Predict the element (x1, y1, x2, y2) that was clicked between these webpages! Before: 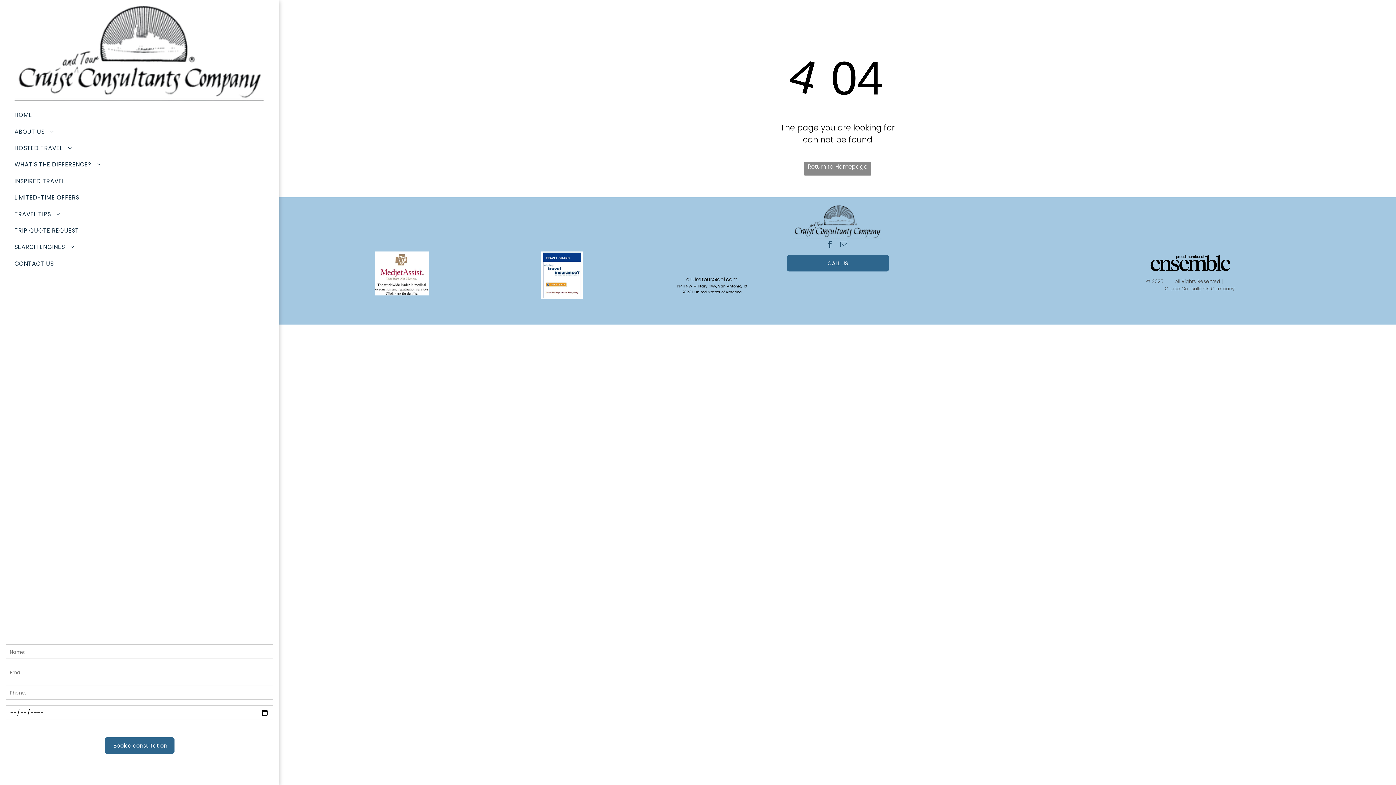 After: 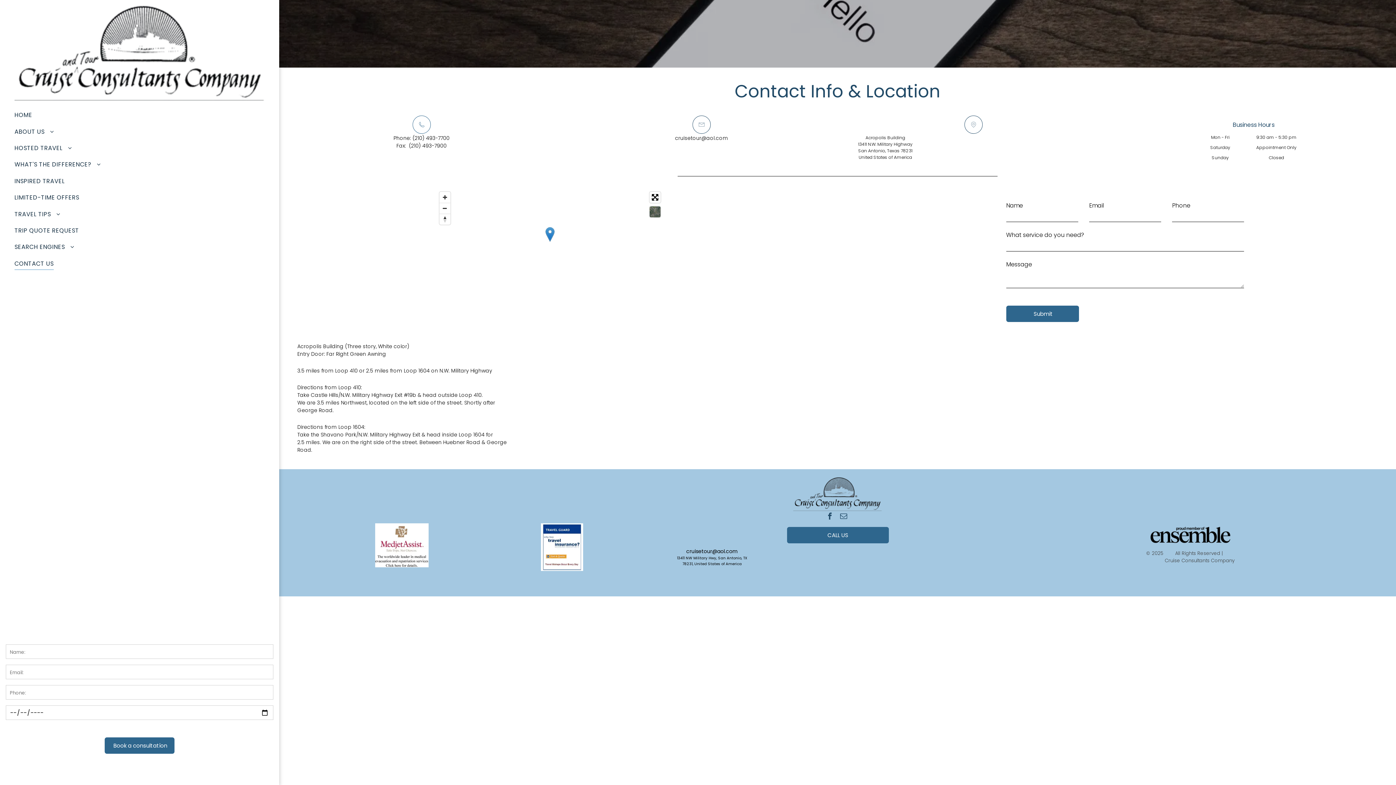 Action: bbox: (14, 255, 264, 271) label: CONTACT US